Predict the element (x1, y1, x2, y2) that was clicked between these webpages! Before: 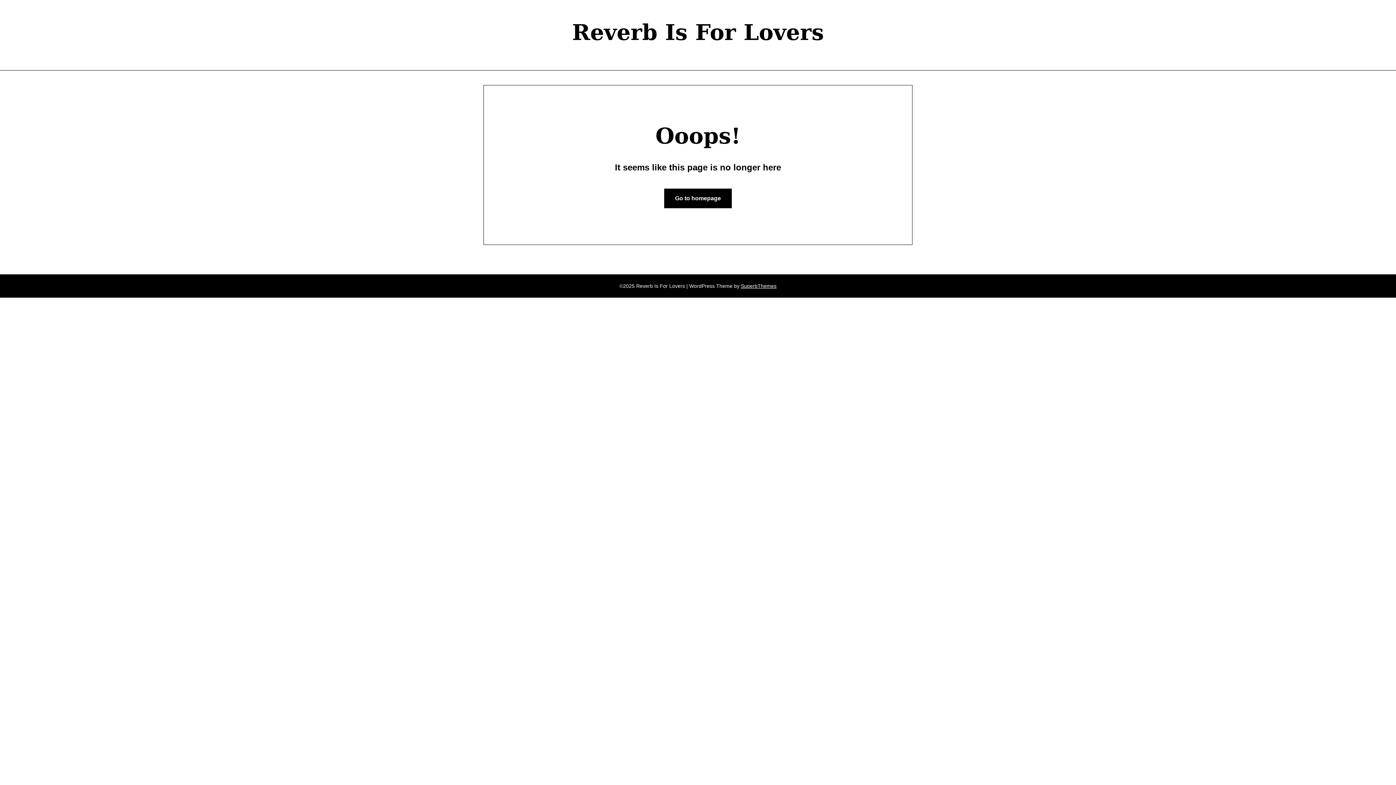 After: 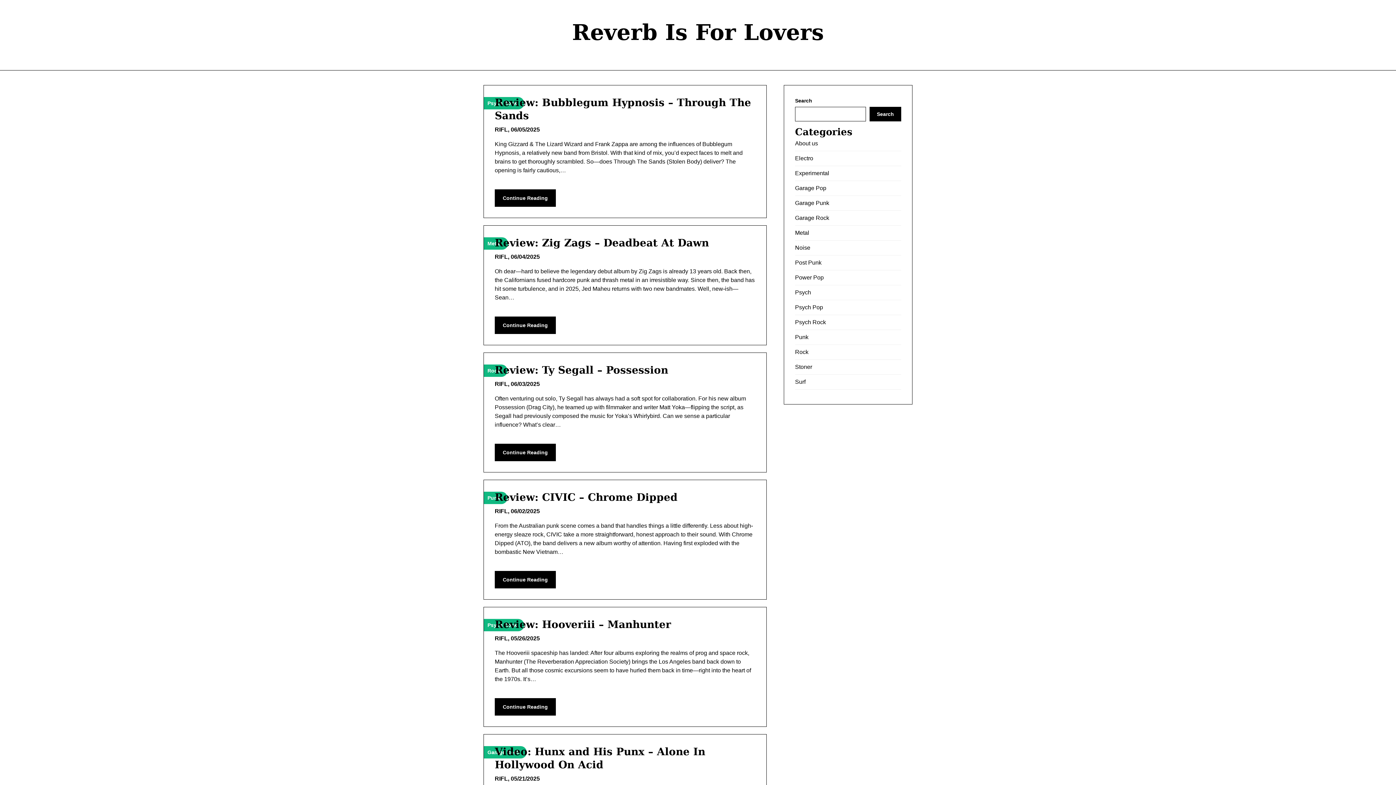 Action: bbox: (73, 18, 1322, 46) label: Reverb Is For Lovers